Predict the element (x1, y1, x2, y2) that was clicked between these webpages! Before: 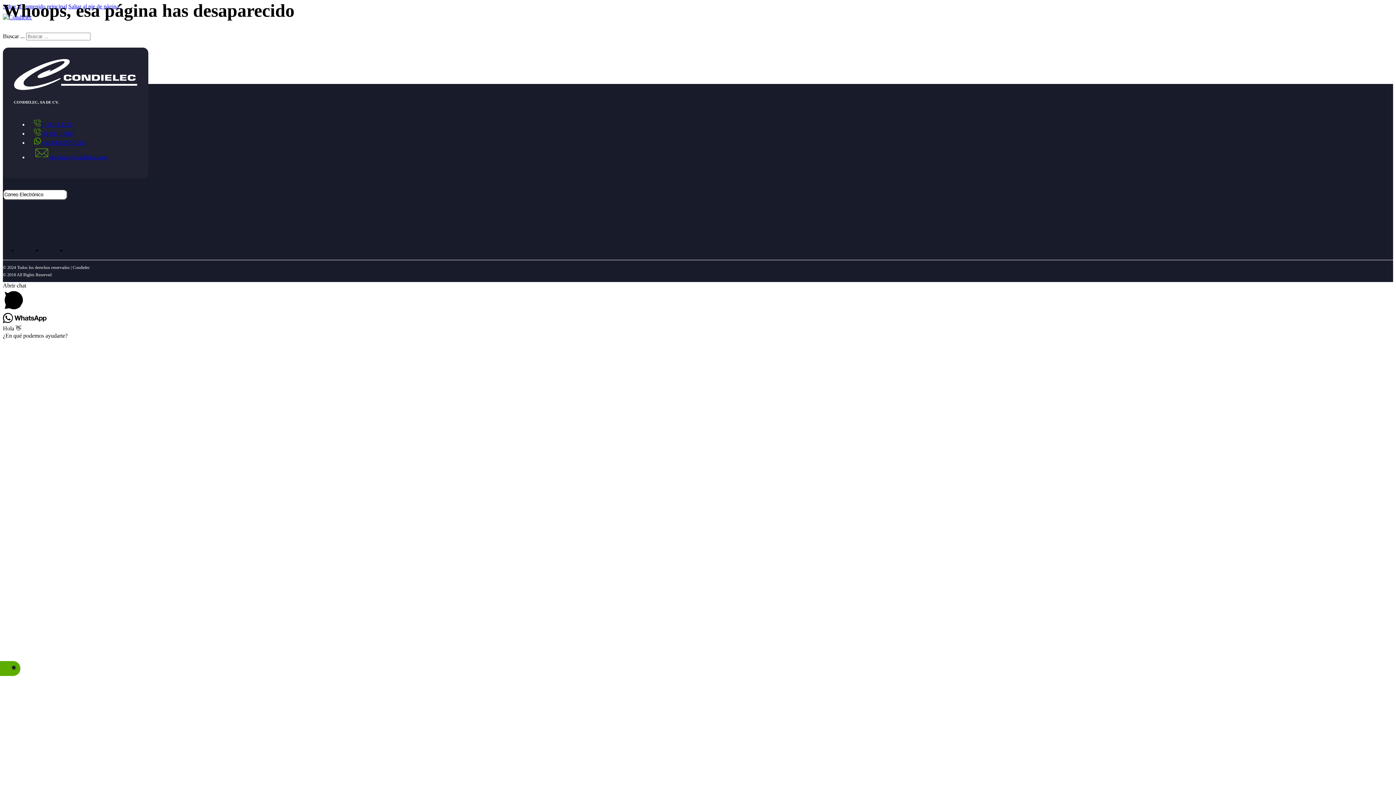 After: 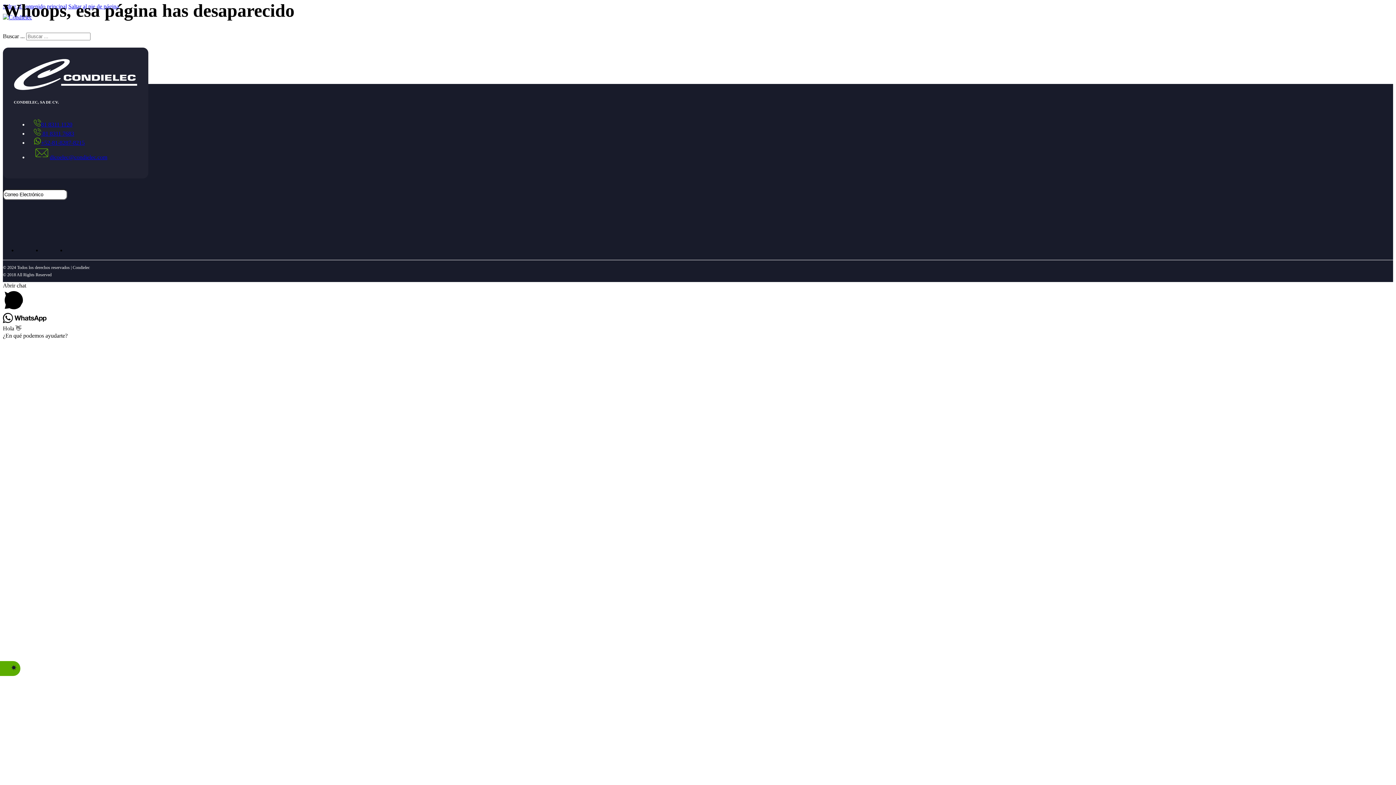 Action: label:  81 8311 7683 bbox: (28, 128, 79, 138)